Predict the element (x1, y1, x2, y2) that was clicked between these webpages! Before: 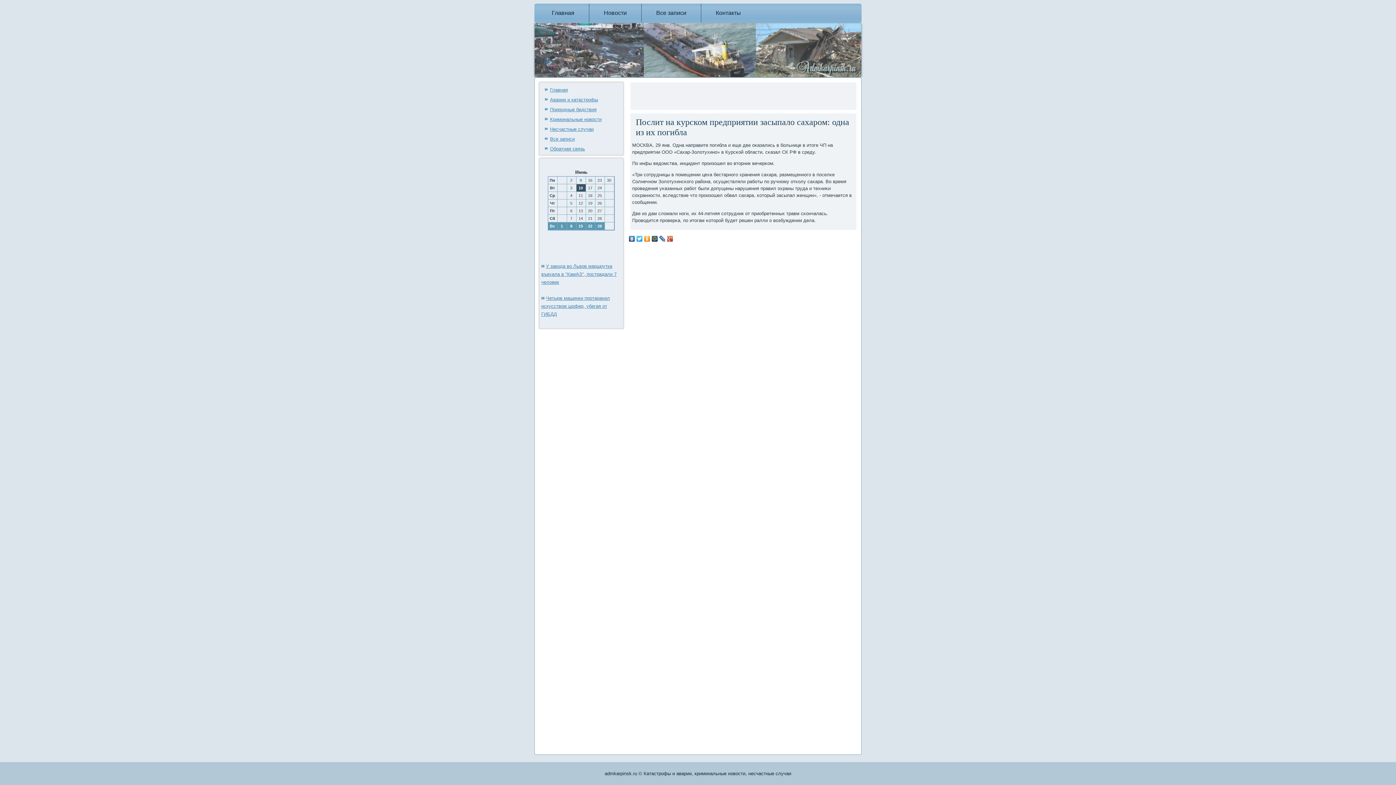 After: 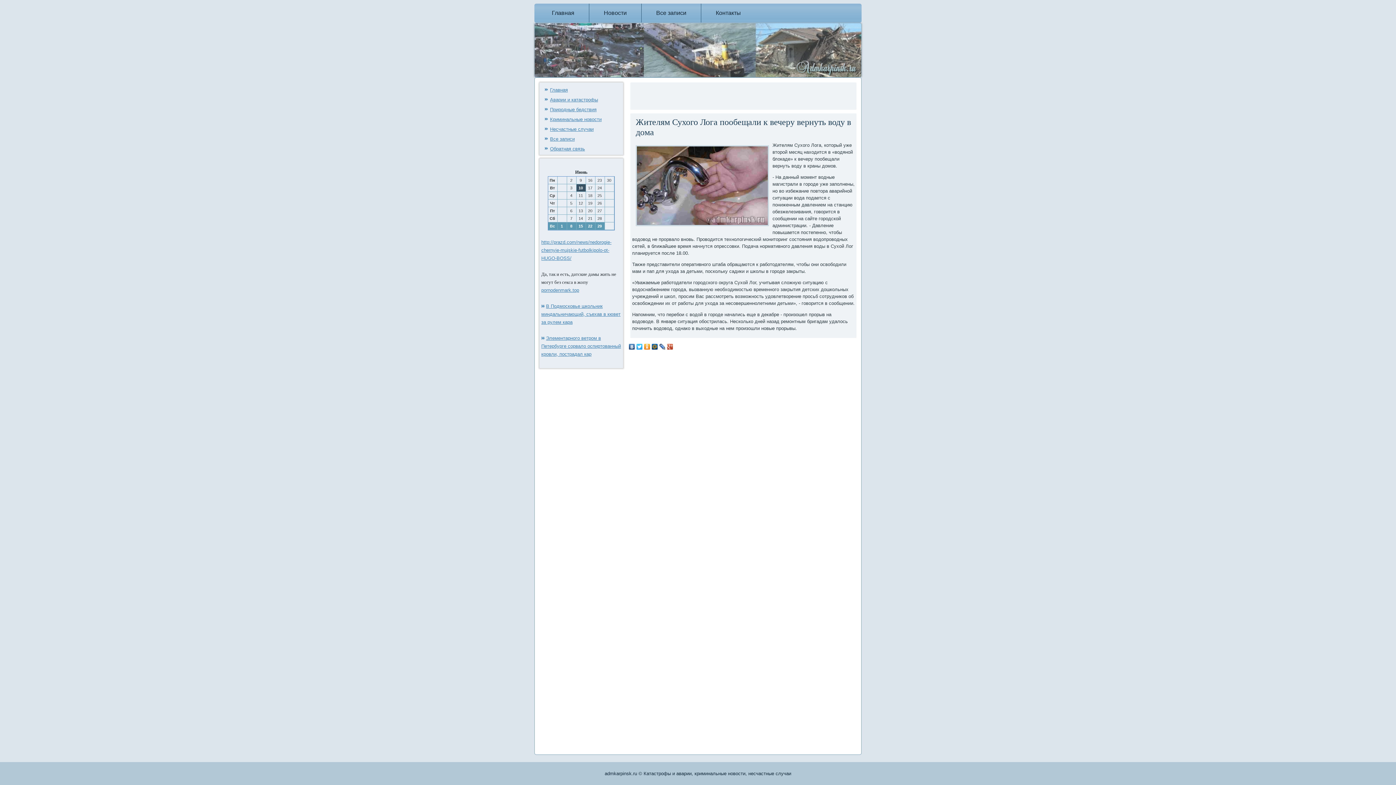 Action: label: Аварии и катастрофы bbox: (550, 97, 598, 102)